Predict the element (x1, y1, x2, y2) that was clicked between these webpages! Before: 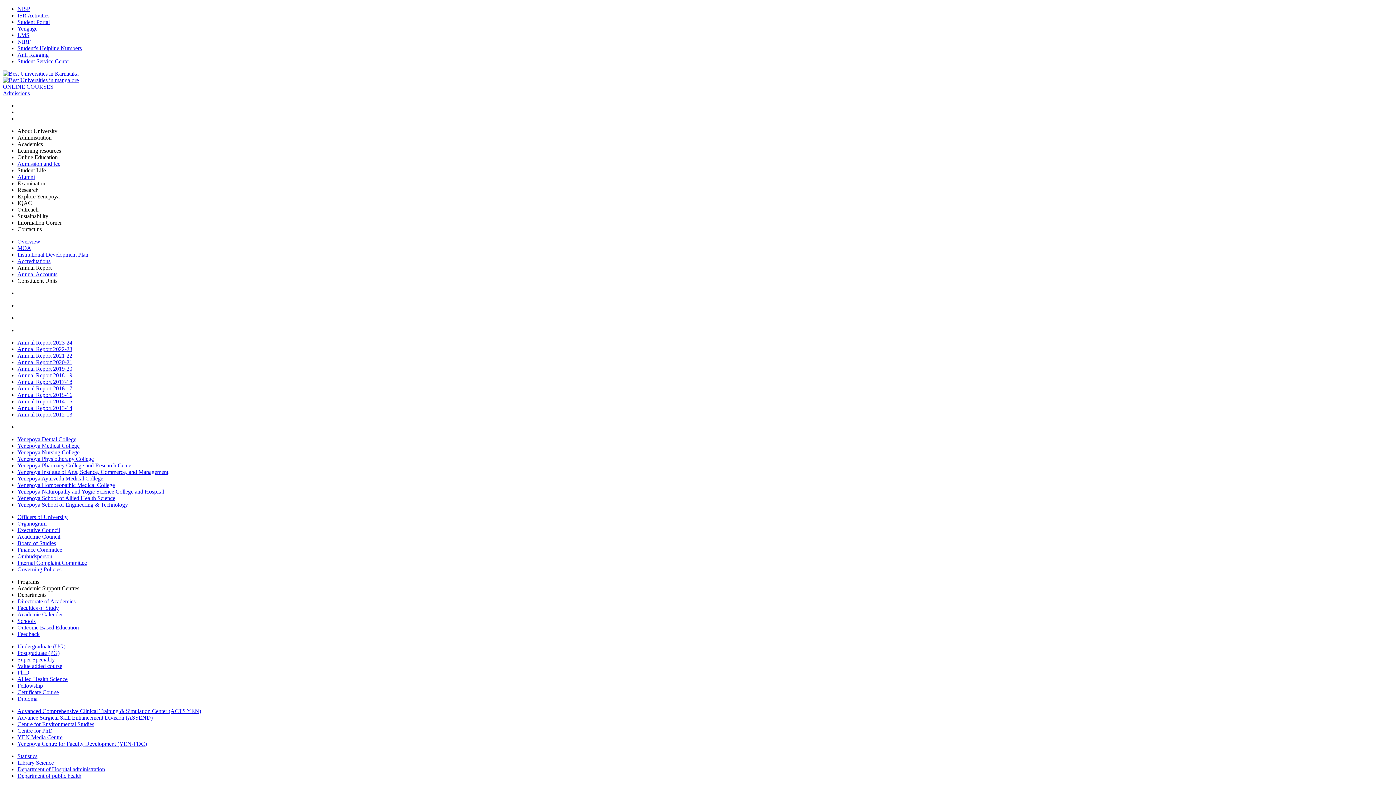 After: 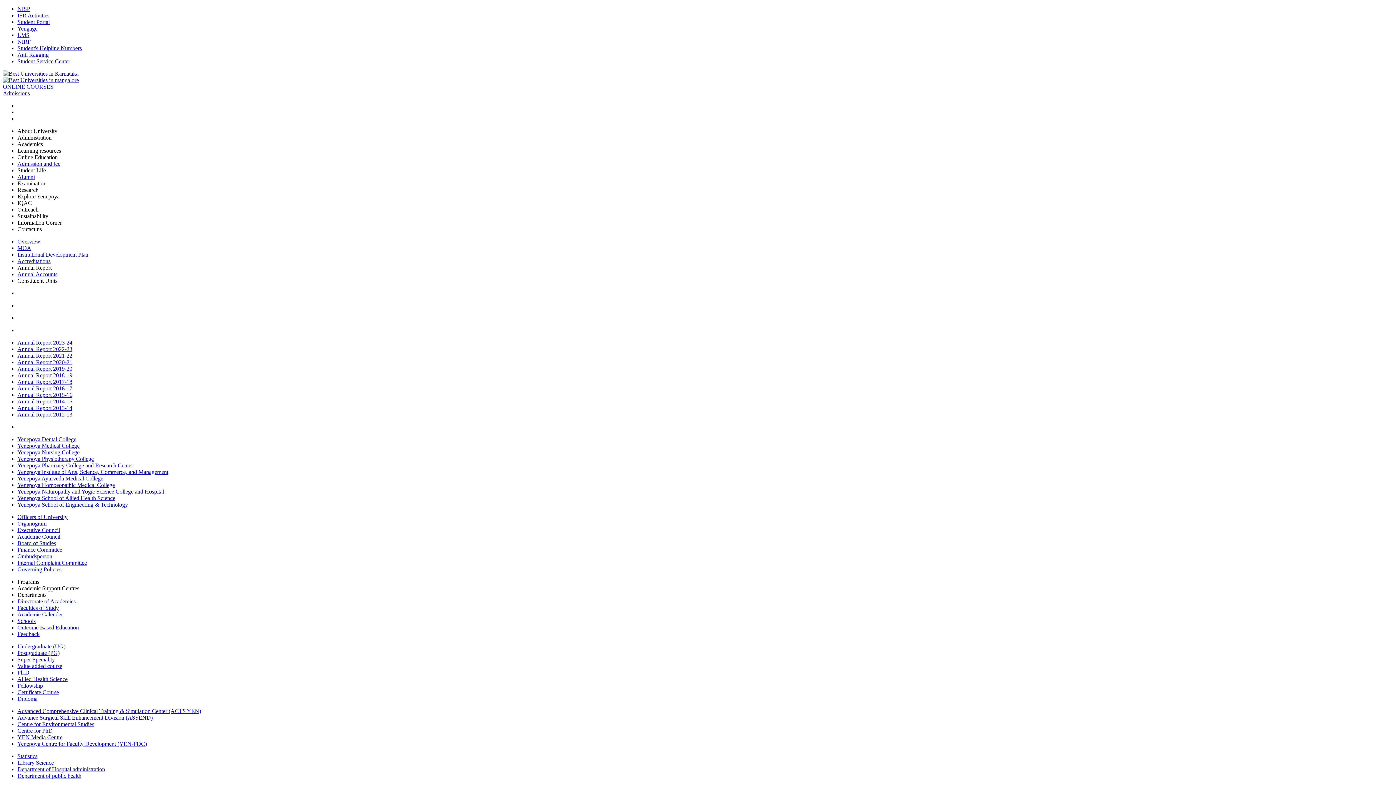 Action: label: Yenepoya Naturopathy and Yogic Science College and Hospital bbox: (17, 488, 164, 494)